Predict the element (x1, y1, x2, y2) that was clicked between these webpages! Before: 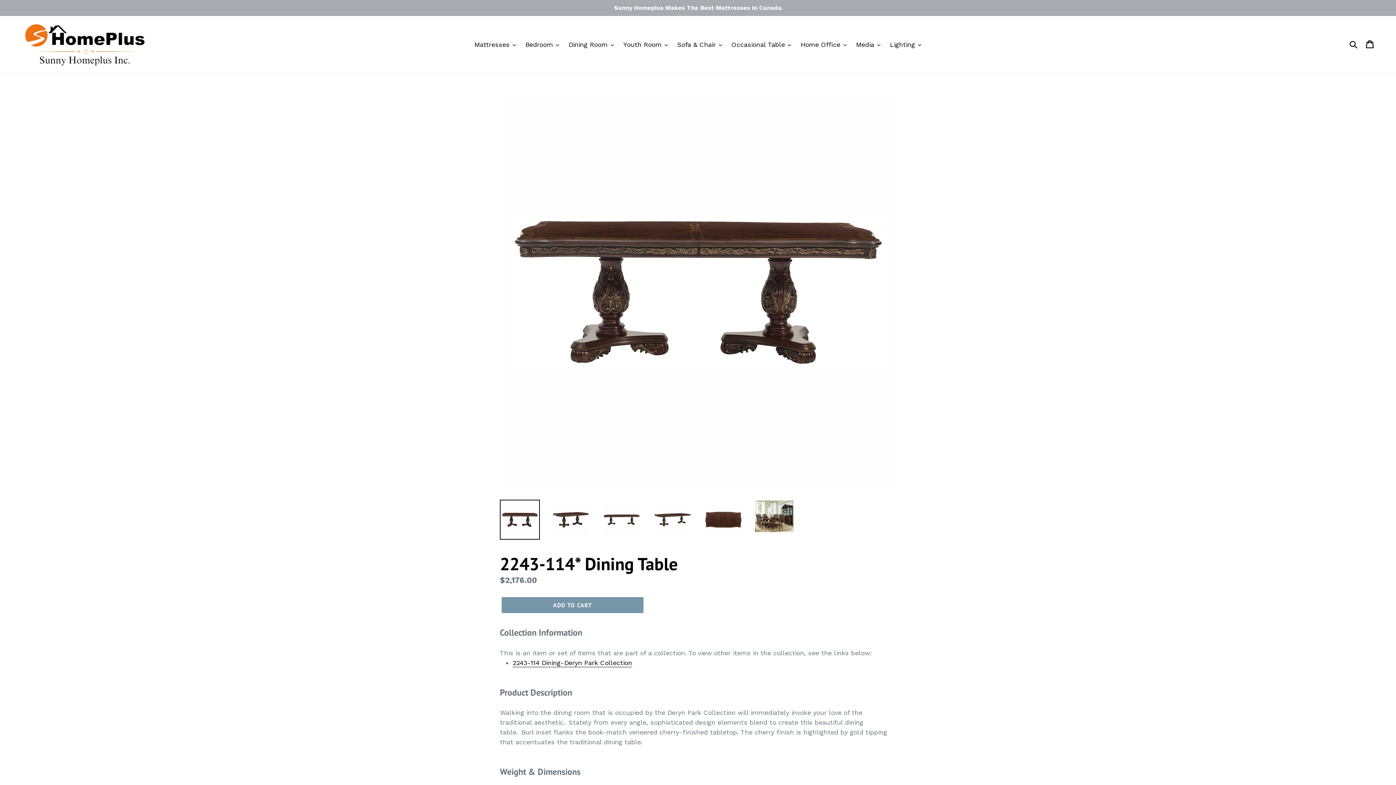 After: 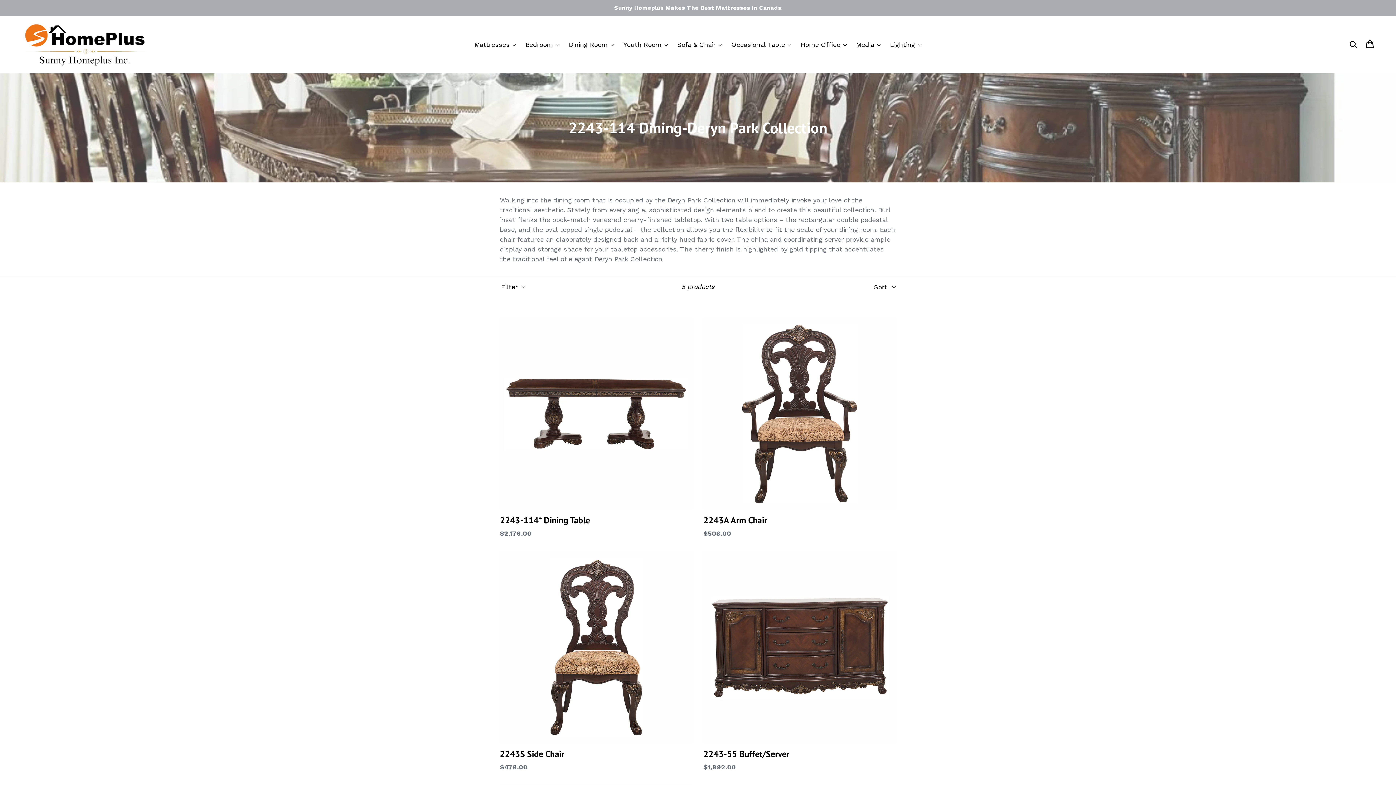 Action: bbox: (512, 659, 632, 667) label: 2243-114 Dining-Deryn Park Collection